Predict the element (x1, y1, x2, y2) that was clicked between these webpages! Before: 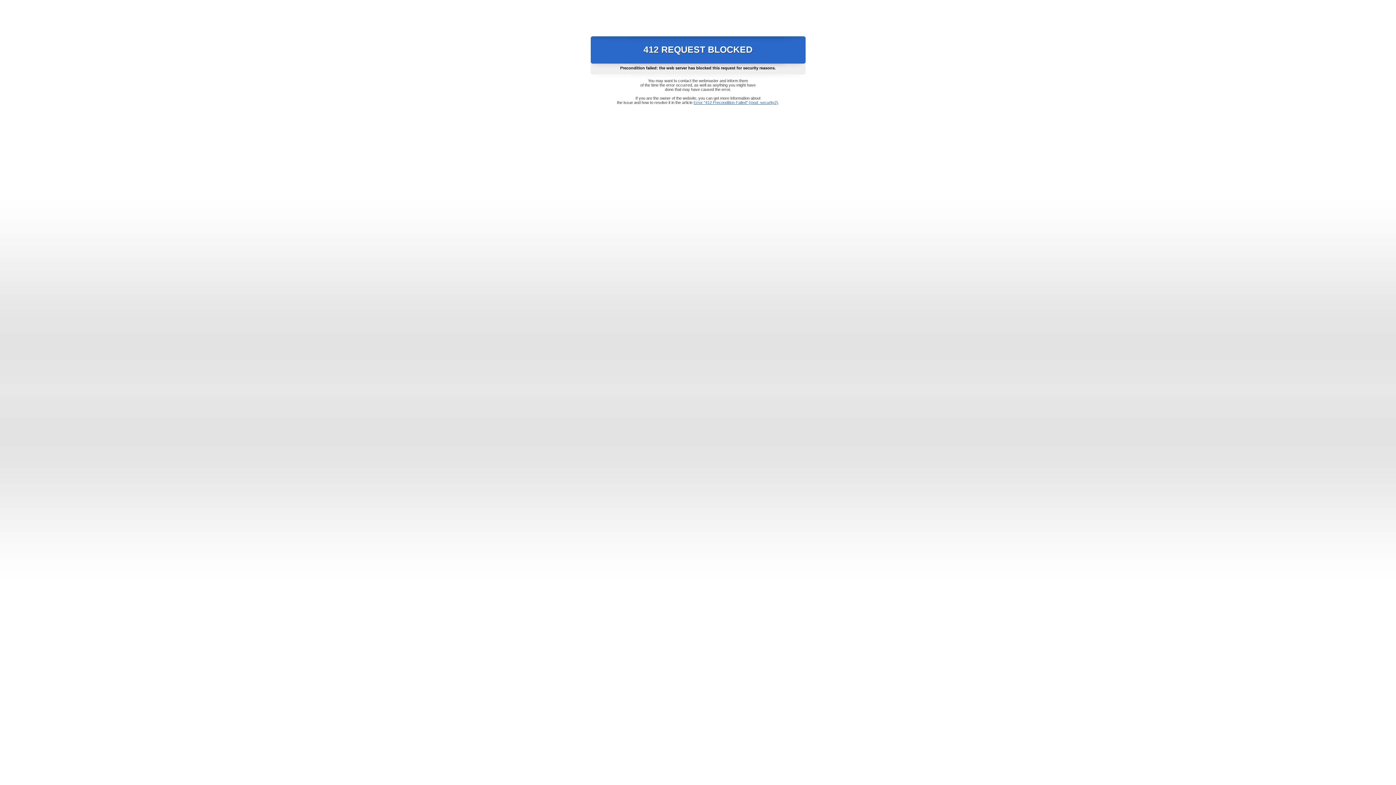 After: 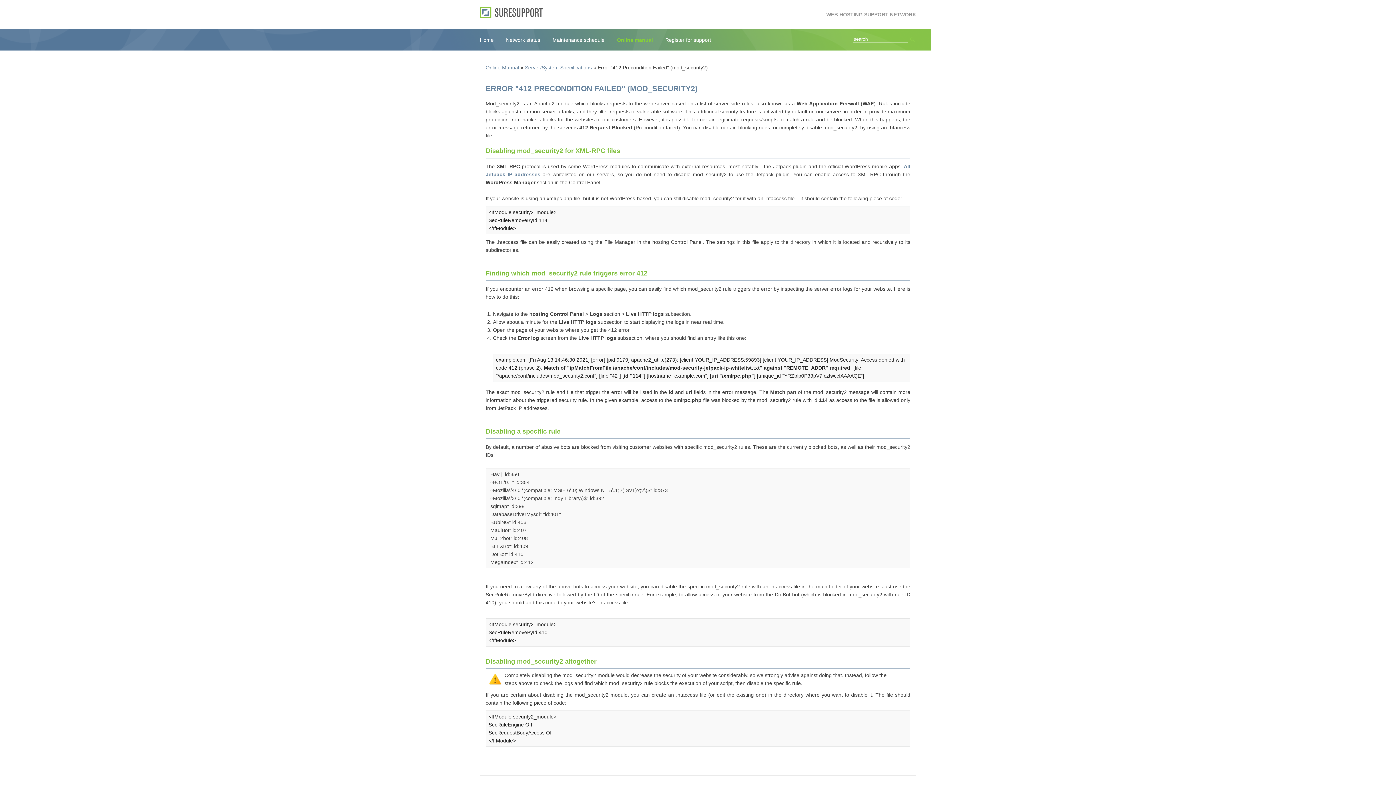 Action: bbox: (693, 100, 778, 104) label: Error "412 Precondition Failed" (mod_security2)